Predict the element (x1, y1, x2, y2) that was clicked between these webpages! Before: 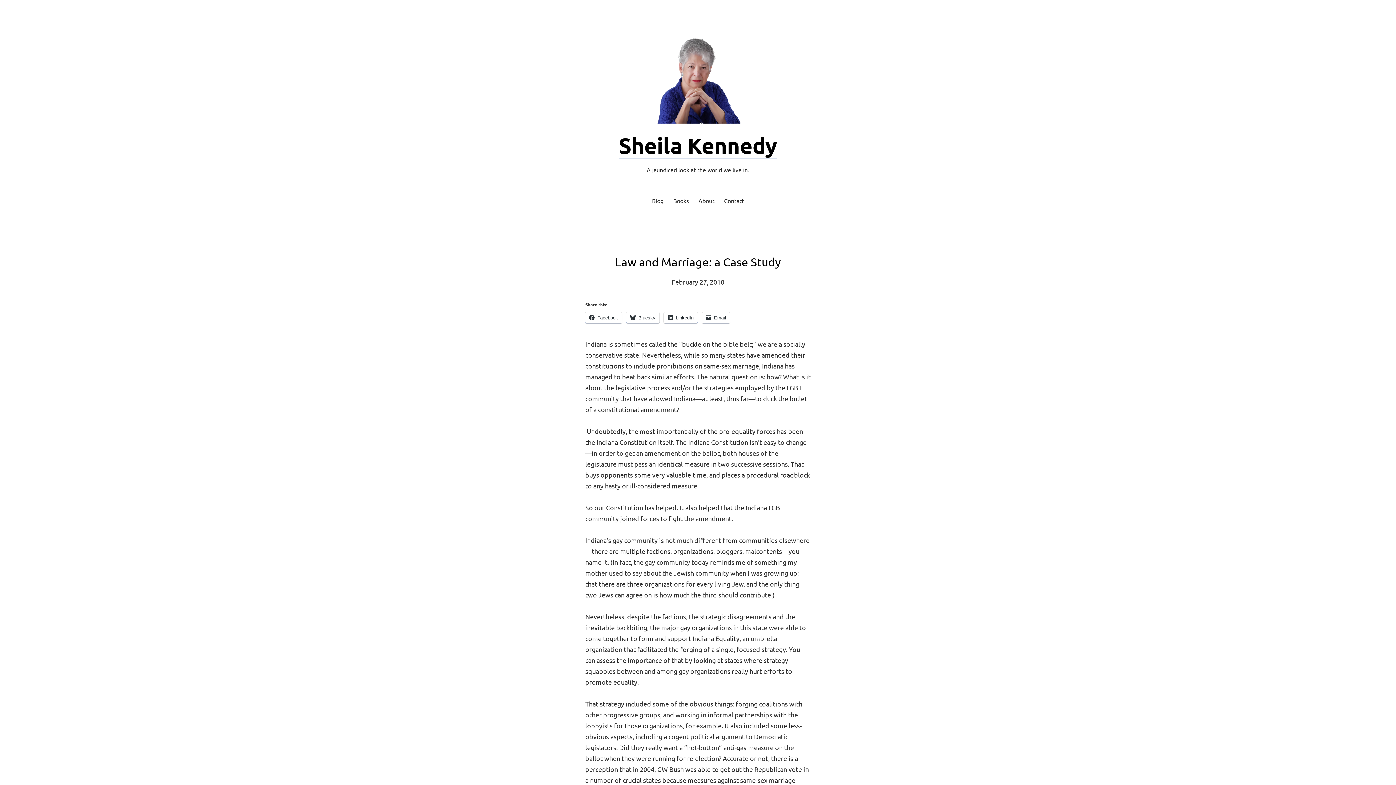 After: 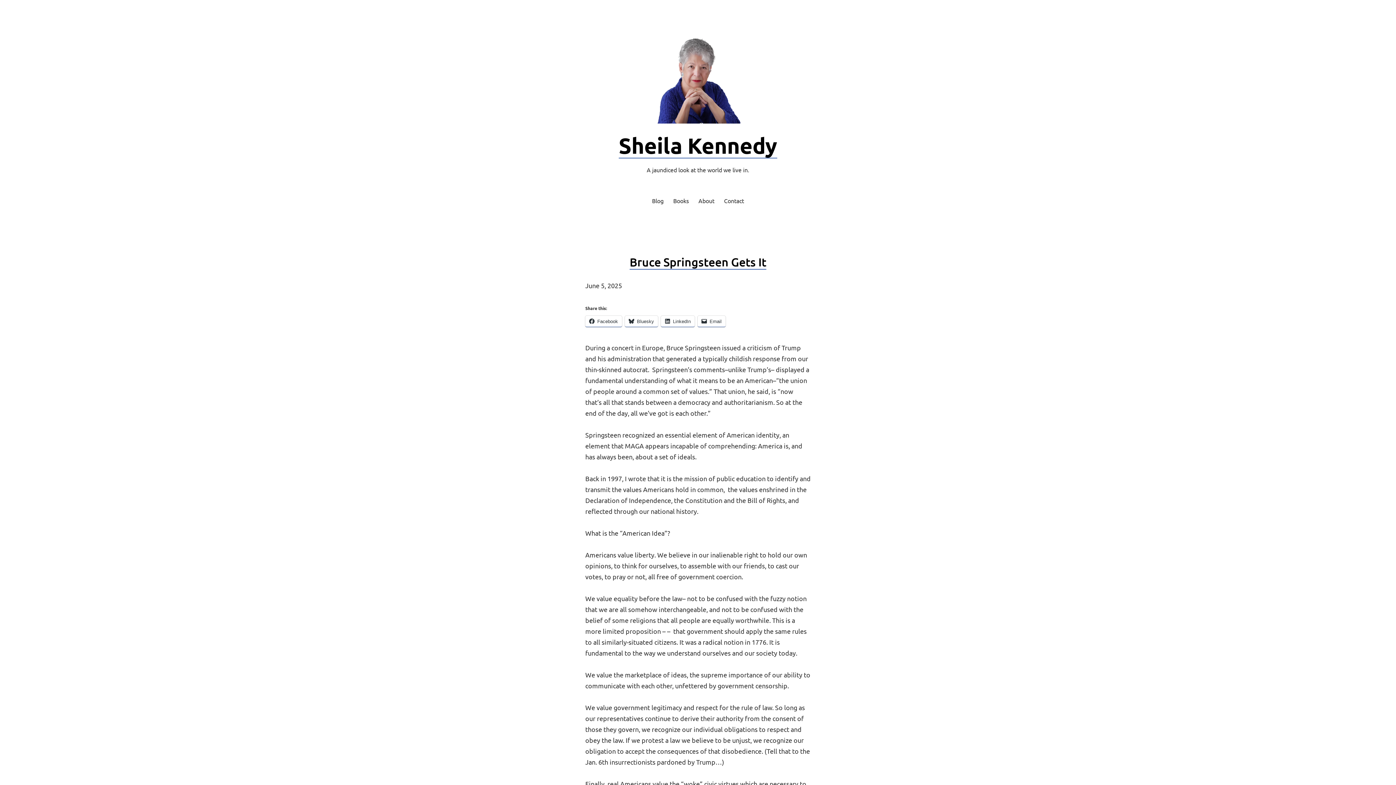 Action: label: Sheila Kennedy bbox: (618, 131, 777, 158)